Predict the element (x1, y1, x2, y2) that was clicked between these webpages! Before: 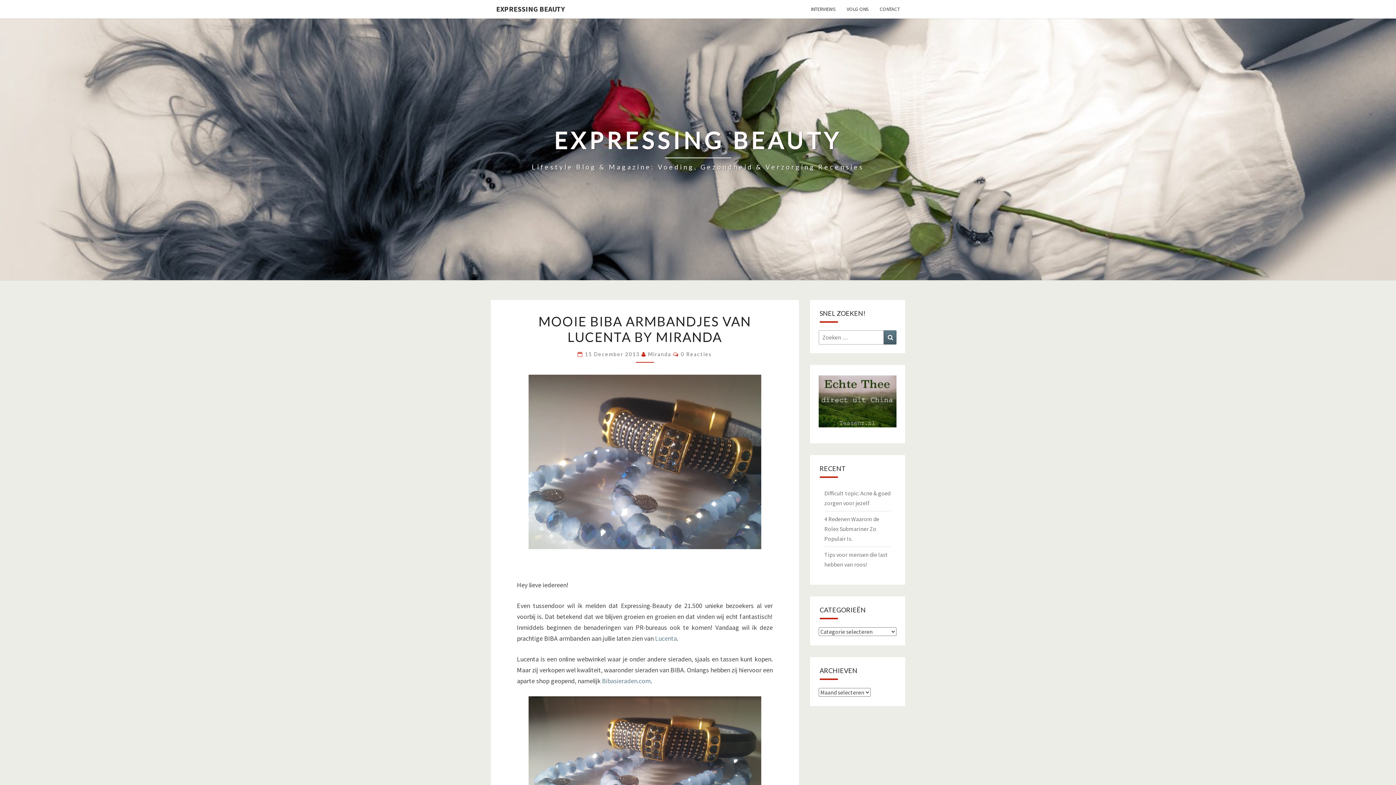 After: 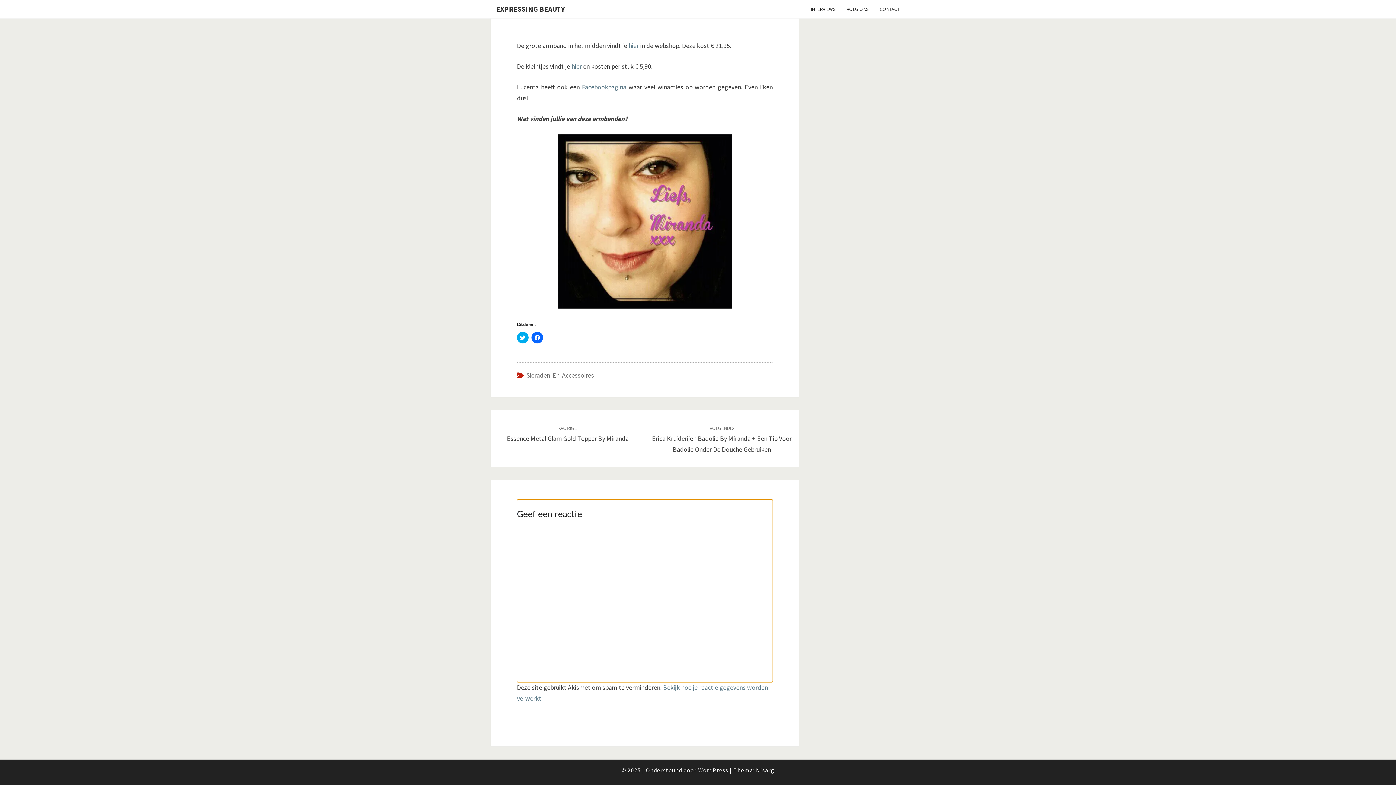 Action: bbox: (681, 351, 712, 357) label: 0 Reacties